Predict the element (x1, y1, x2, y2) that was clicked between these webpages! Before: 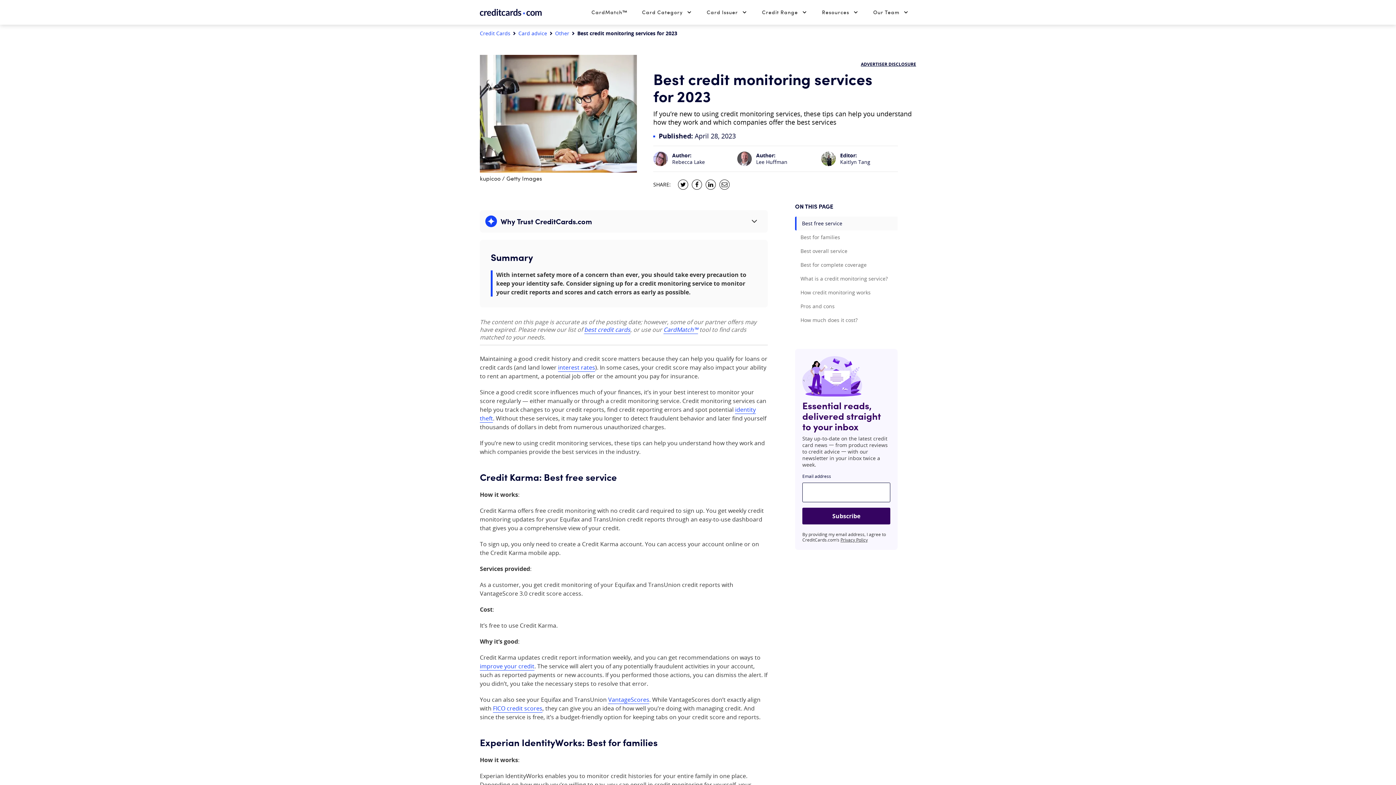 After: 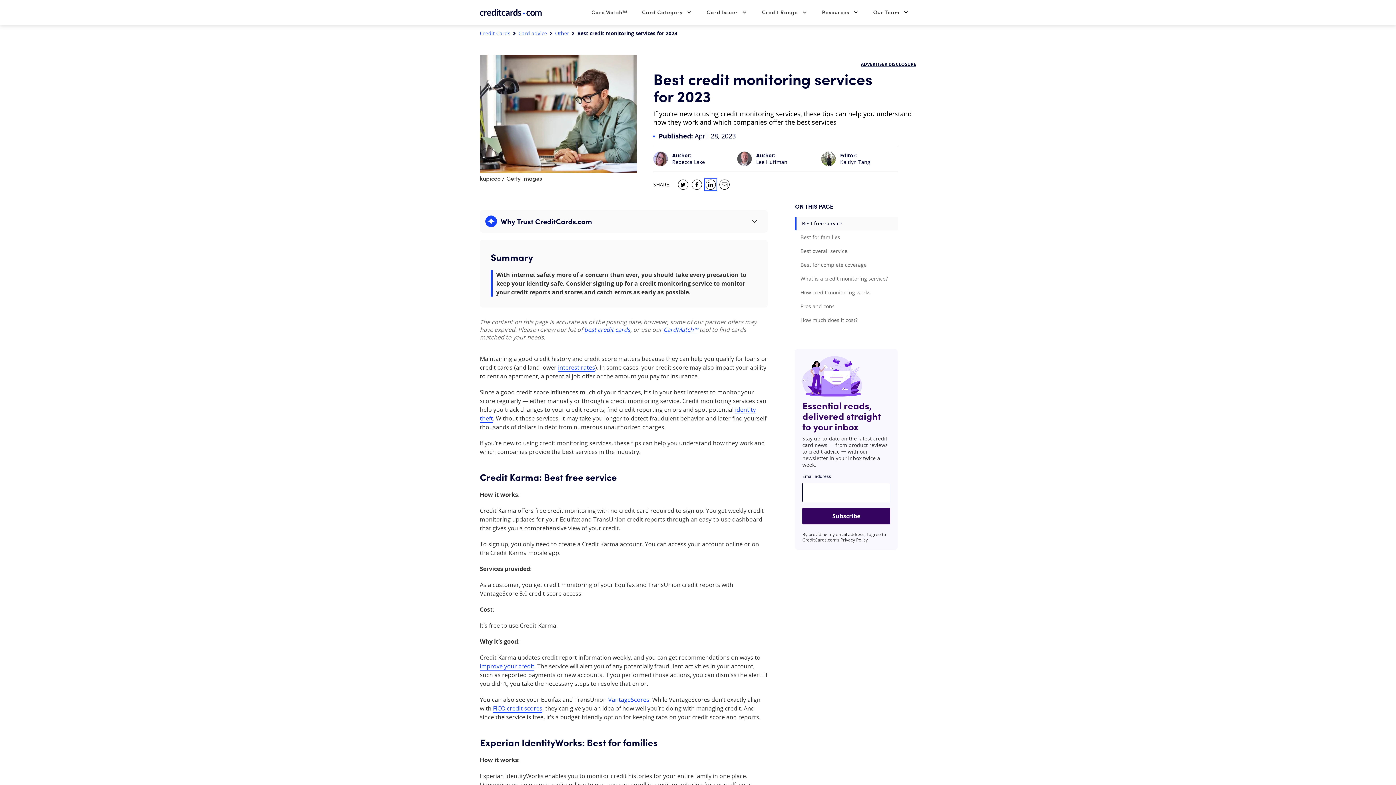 Action: bbox: (705, 179, 716, 189) label: Share via linkedin